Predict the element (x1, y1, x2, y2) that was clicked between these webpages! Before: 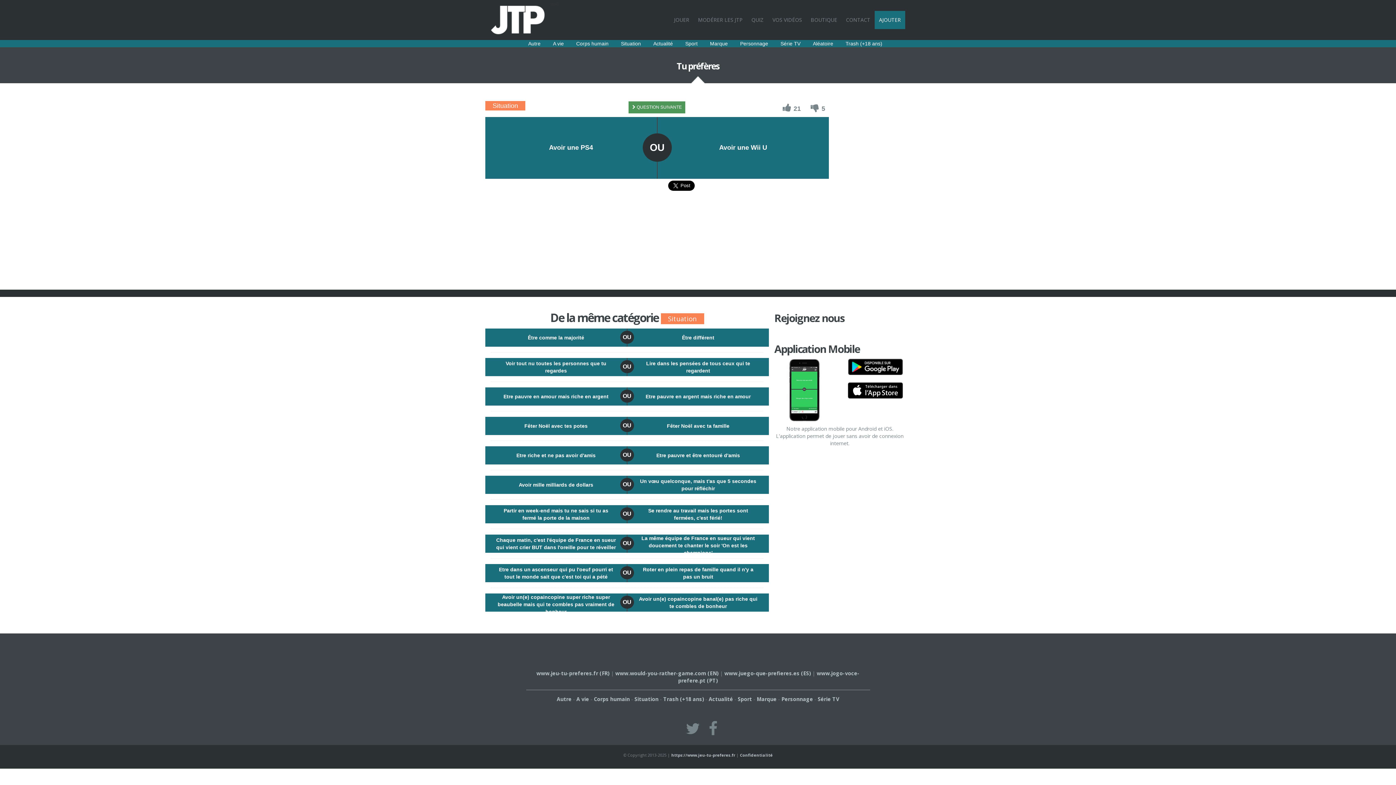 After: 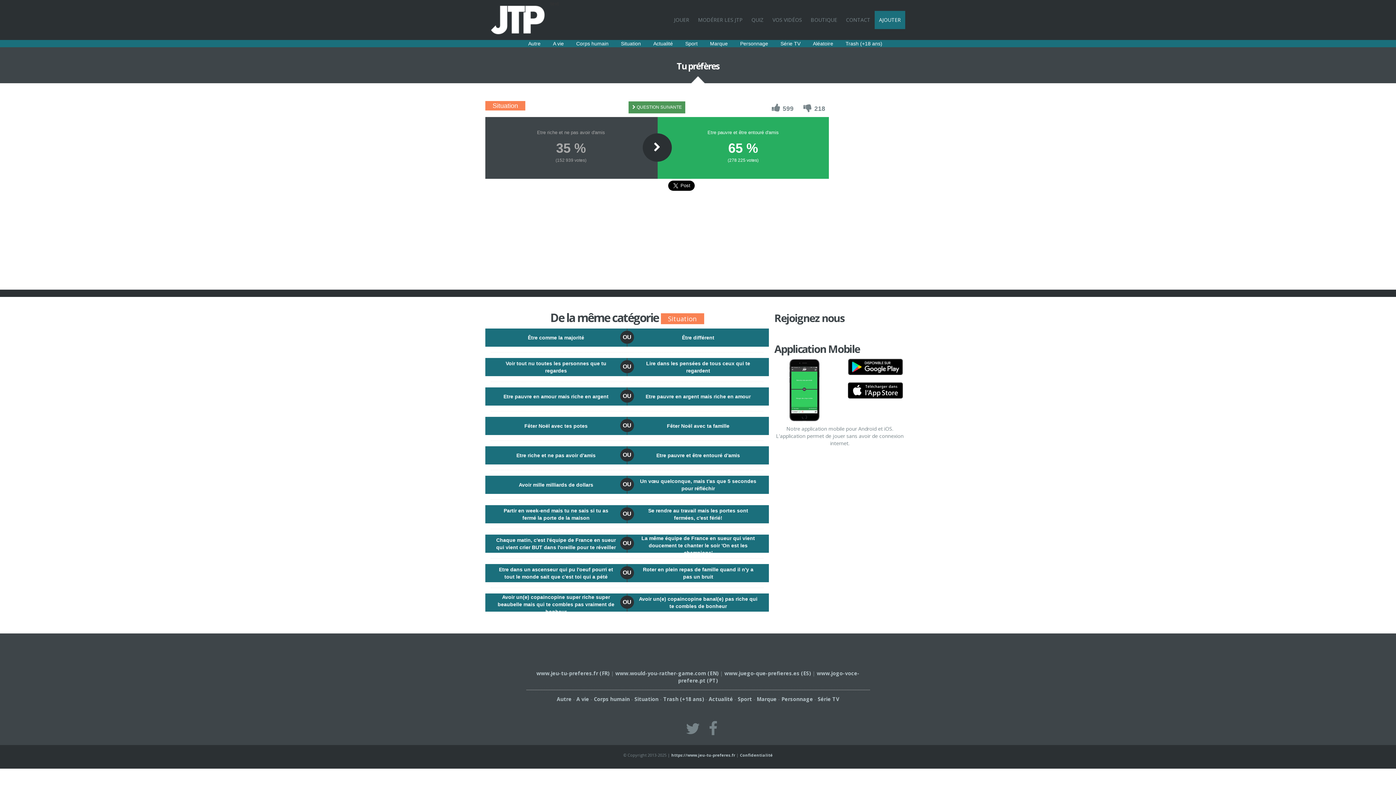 Action: label: Etre pauvre et être entouré d'amis bbox: (627, 446, 769, 464)